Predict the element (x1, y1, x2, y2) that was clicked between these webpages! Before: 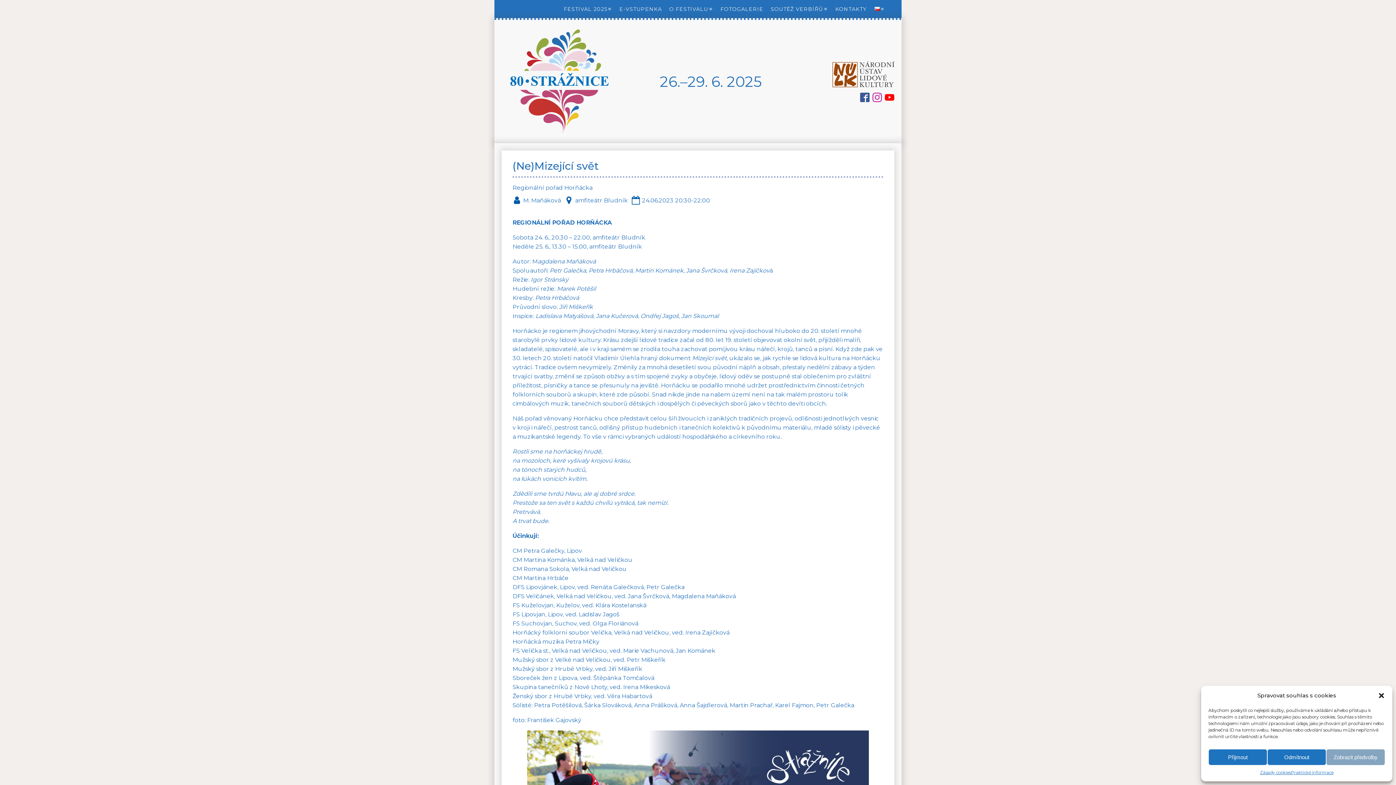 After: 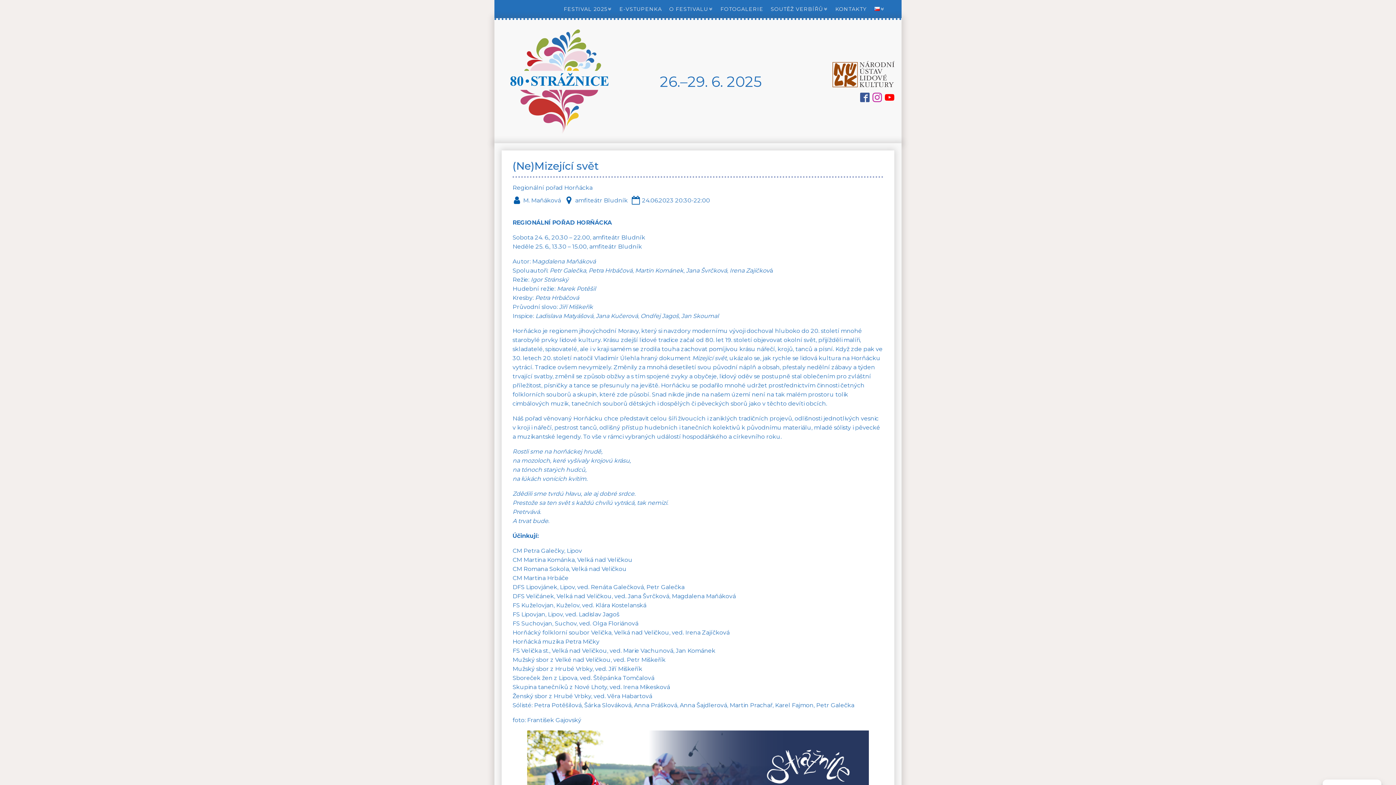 Action: label: Zavřít dialogové okno bbox: (1378, 692, 1385, 699)